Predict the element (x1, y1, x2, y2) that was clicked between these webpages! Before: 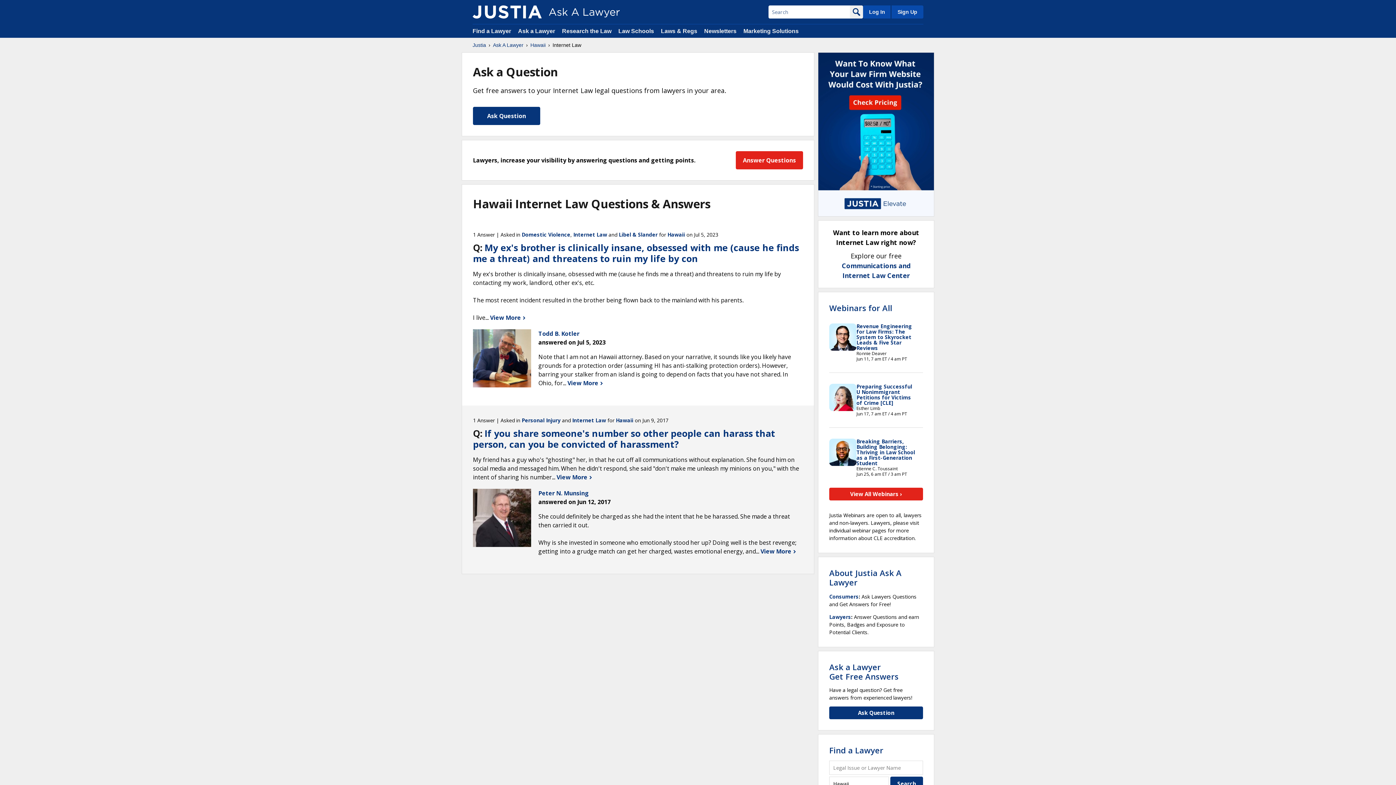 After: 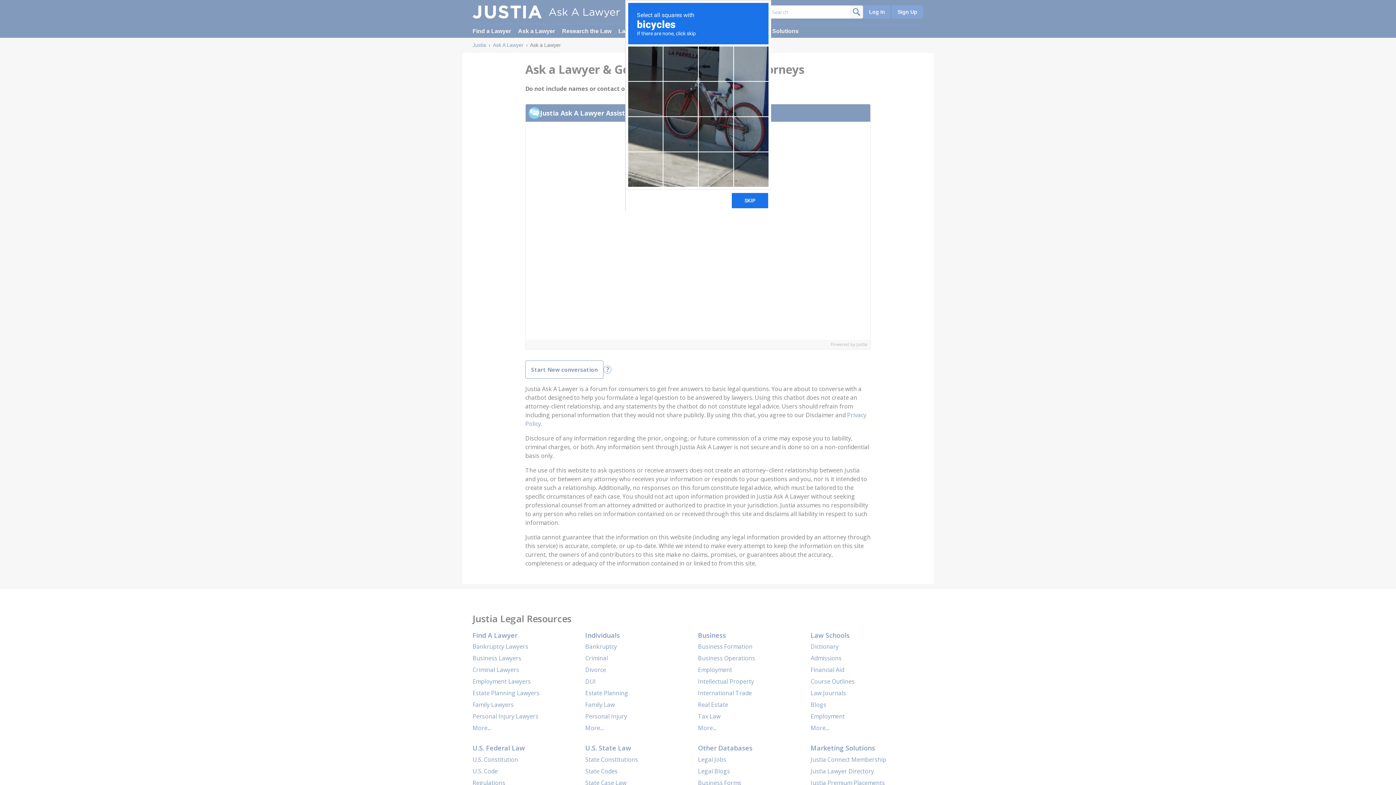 Action: bbox: (829, 706, 923, 719) label: Ask Question